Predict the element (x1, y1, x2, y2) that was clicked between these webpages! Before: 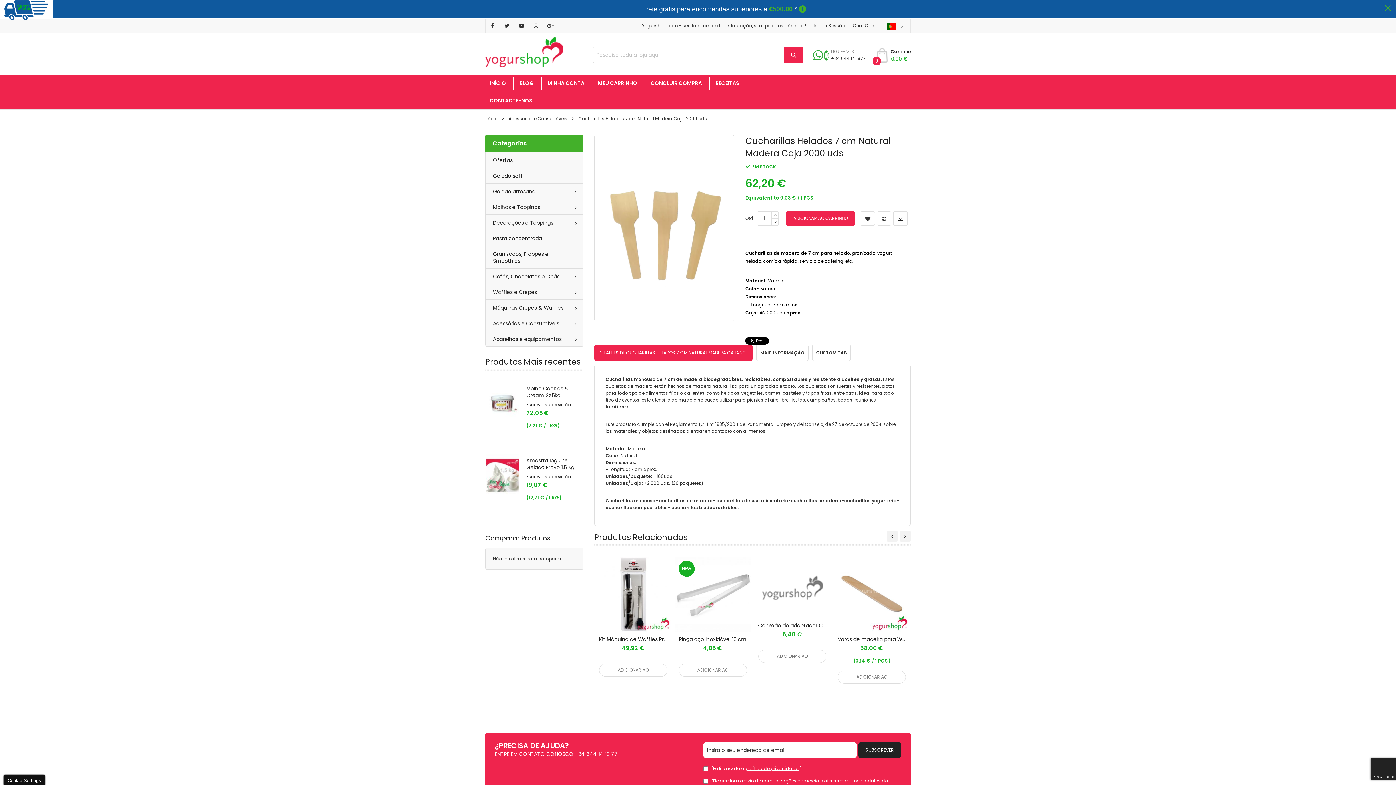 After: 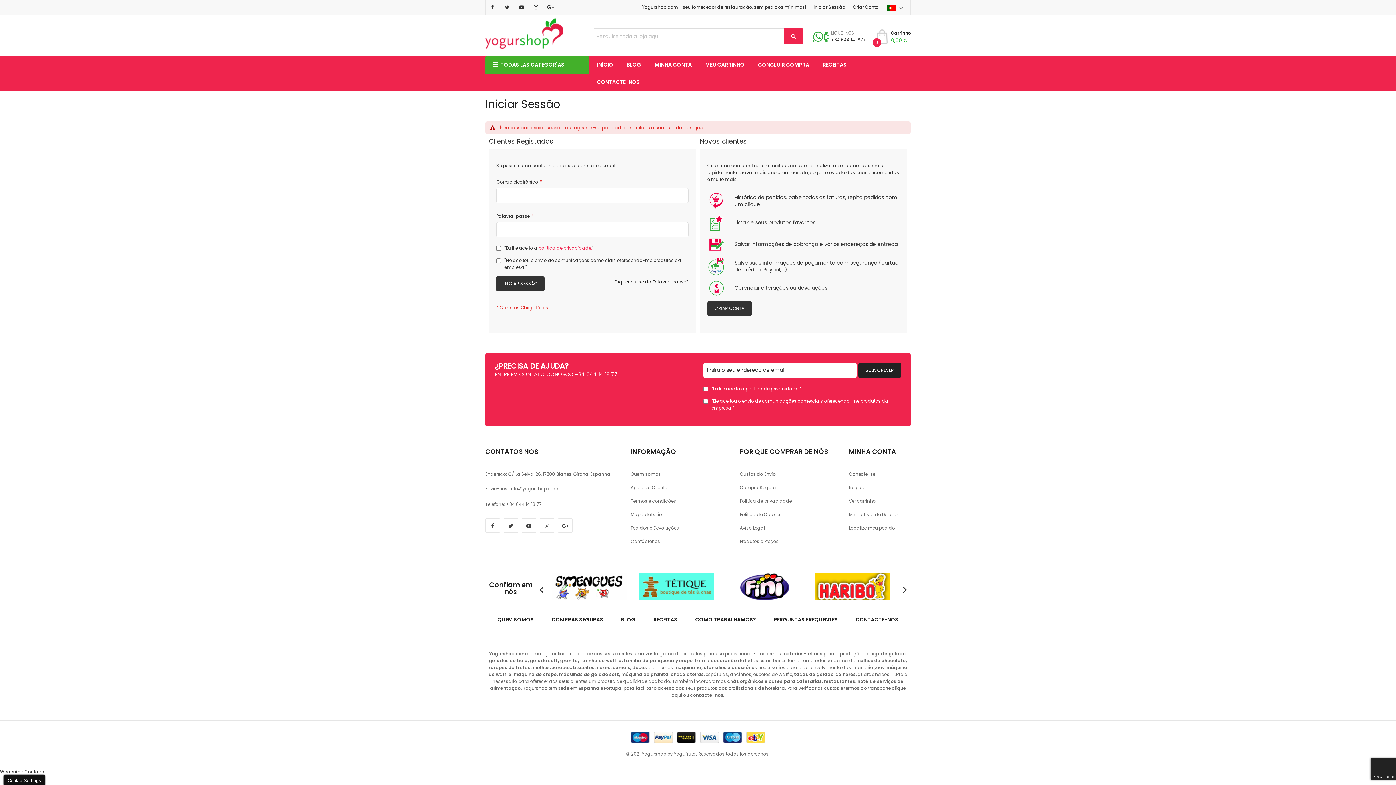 Action: bbox: (860, 250, 875, 264)